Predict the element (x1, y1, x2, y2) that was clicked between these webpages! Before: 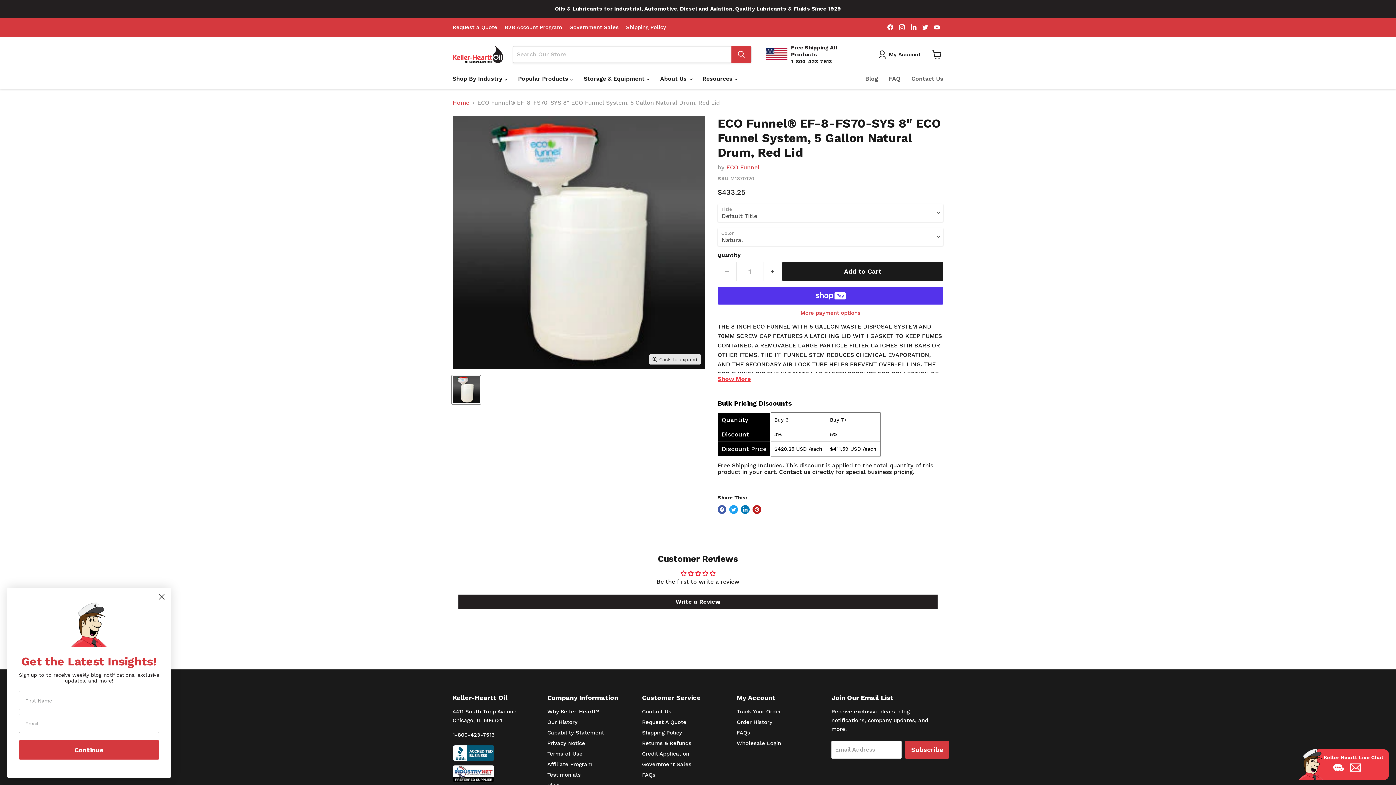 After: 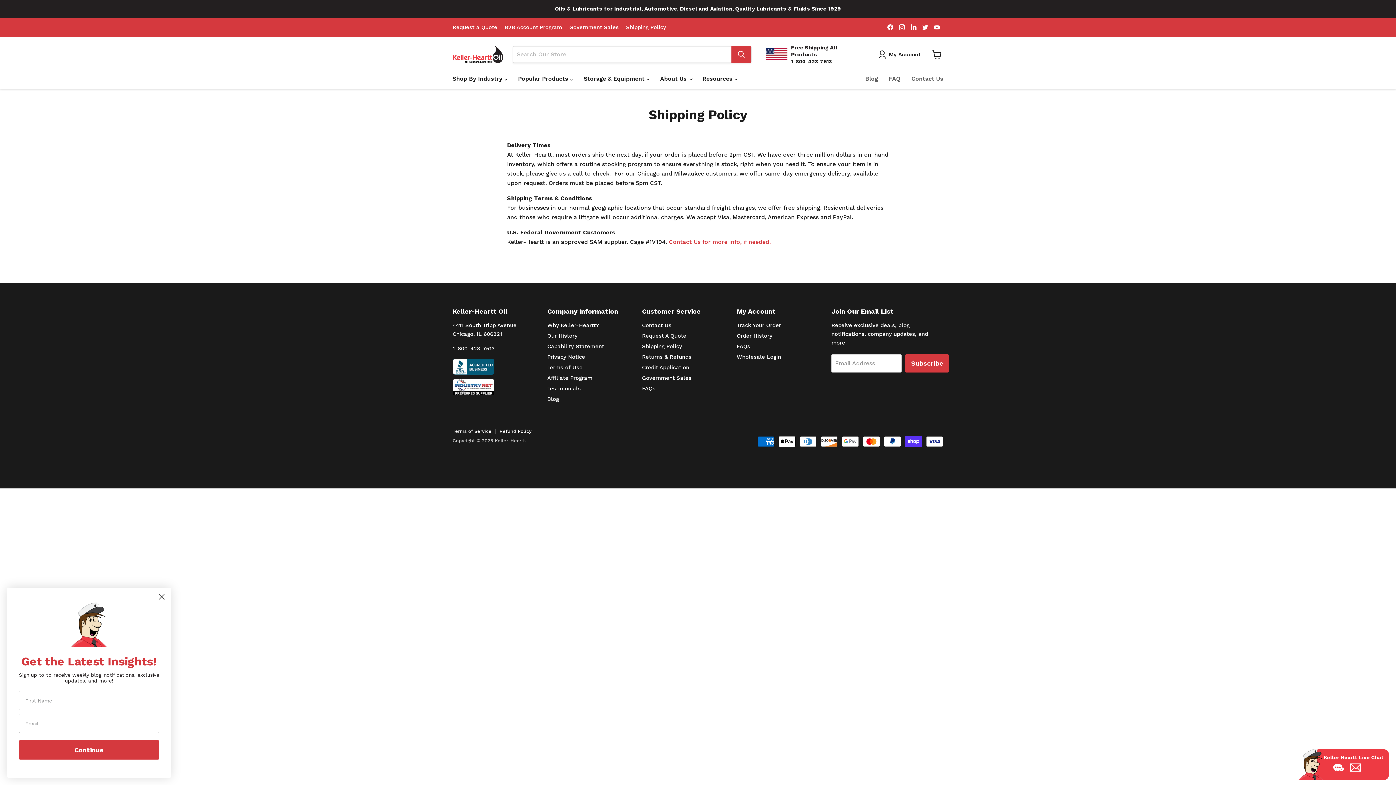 Action: label: Shipping Policy bbox: (626, 24, 666, 30)